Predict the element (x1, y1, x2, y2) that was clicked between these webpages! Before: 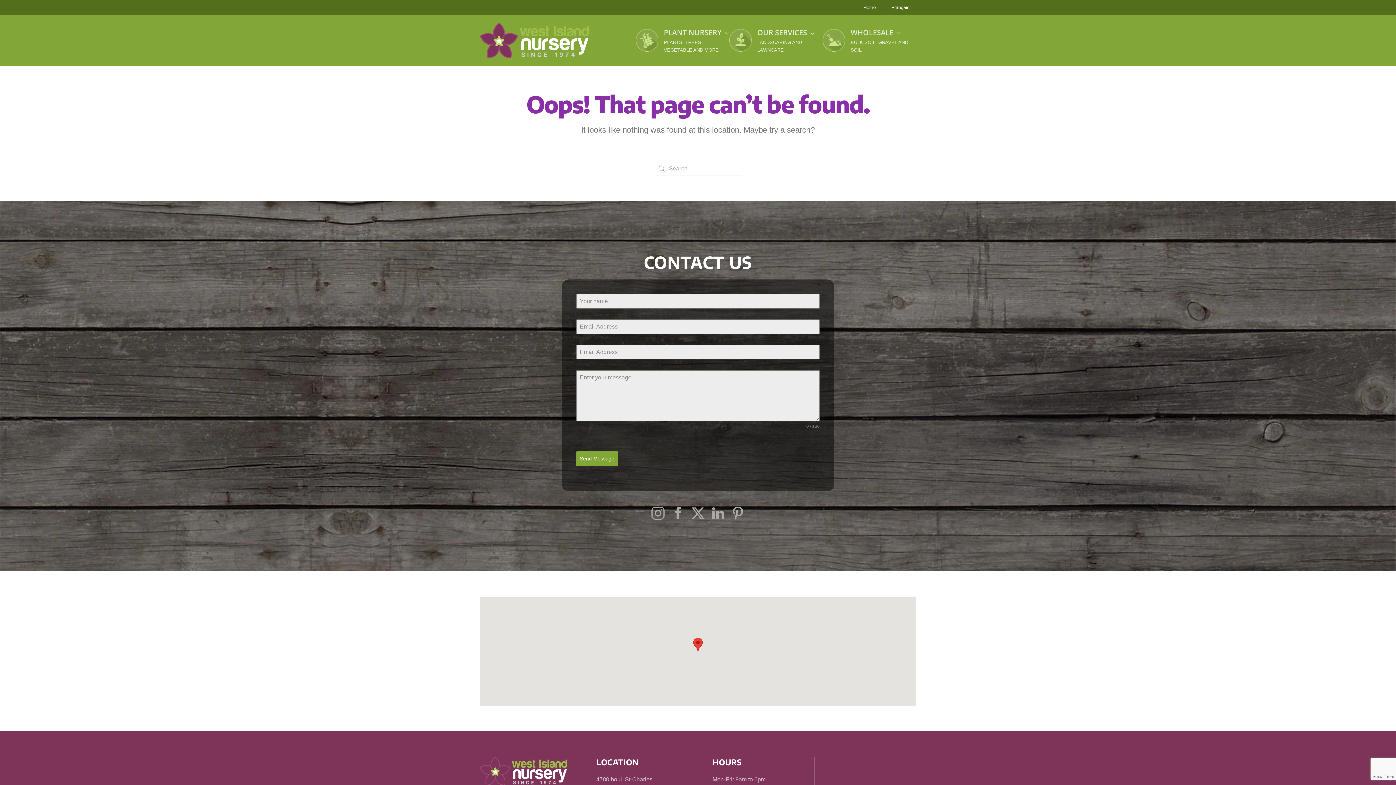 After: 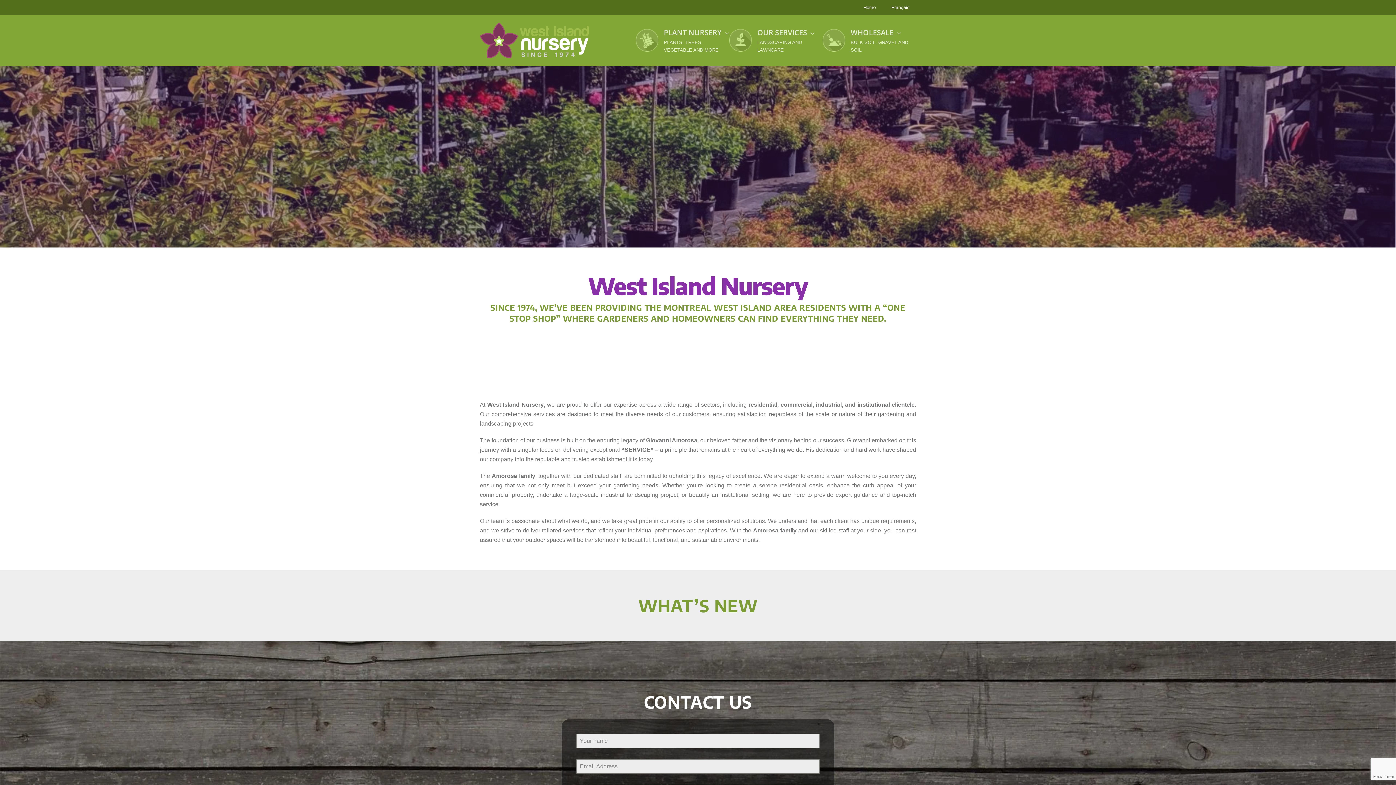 Action: bbox: (863, 3, 876, 11) label: Home